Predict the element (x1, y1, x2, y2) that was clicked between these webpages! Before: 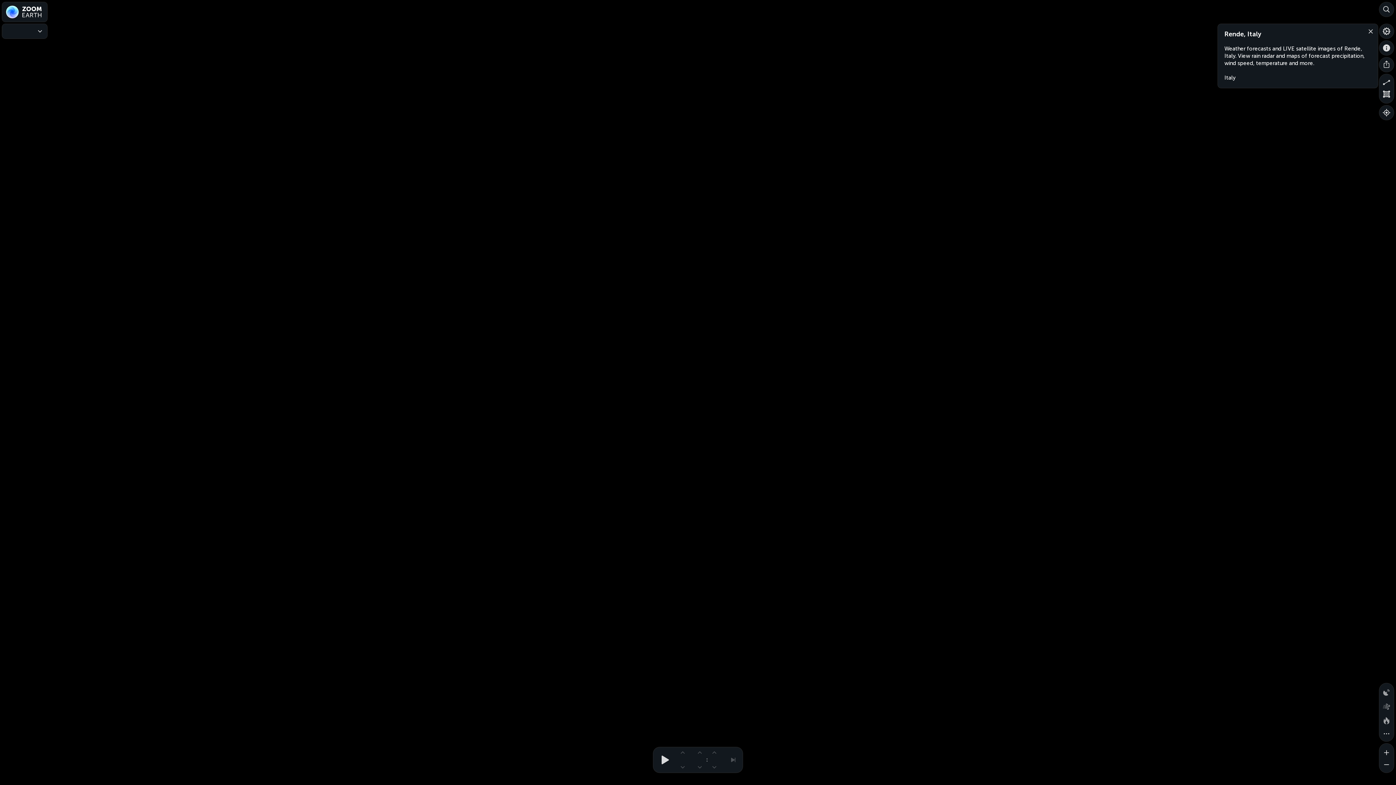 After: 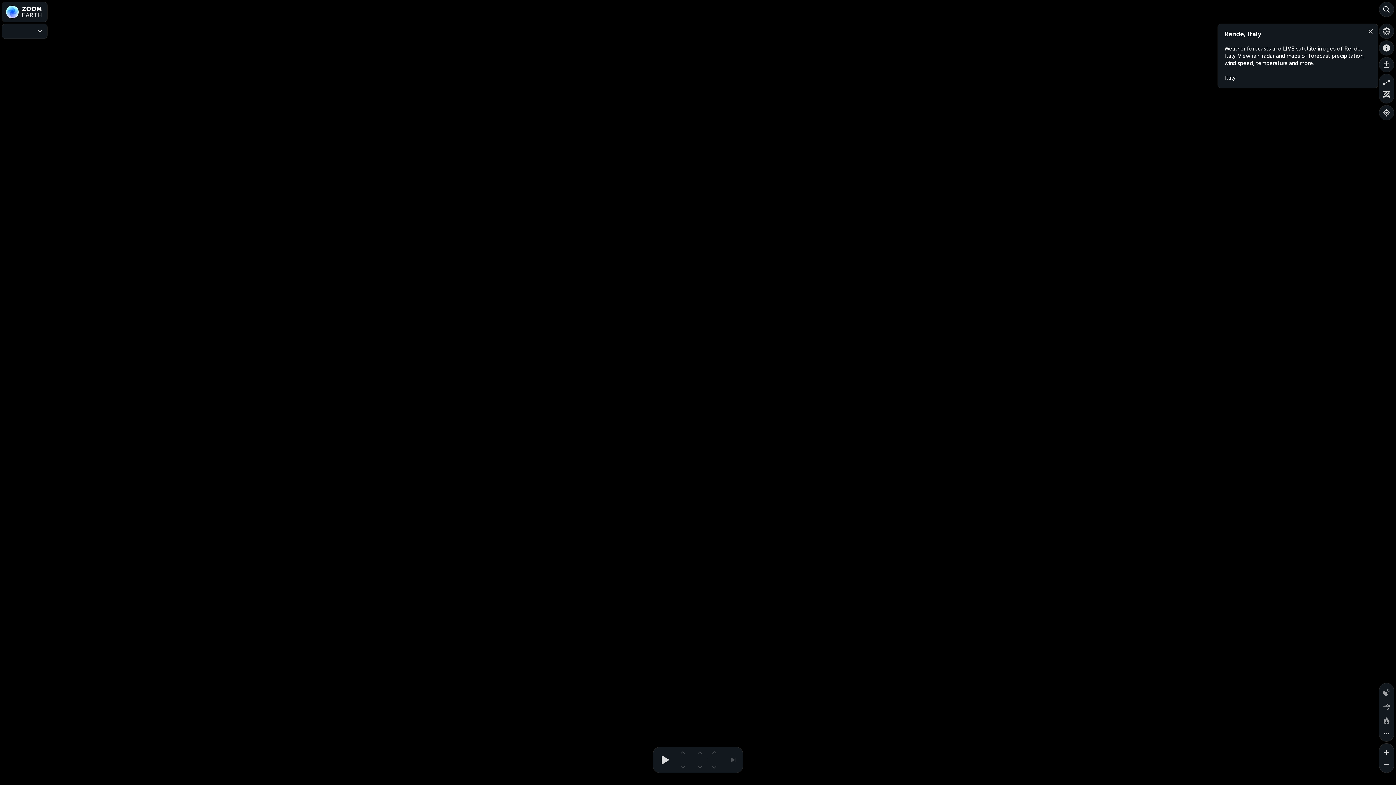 Action: bbox: (1379, 2, 1394, 16) label: Search